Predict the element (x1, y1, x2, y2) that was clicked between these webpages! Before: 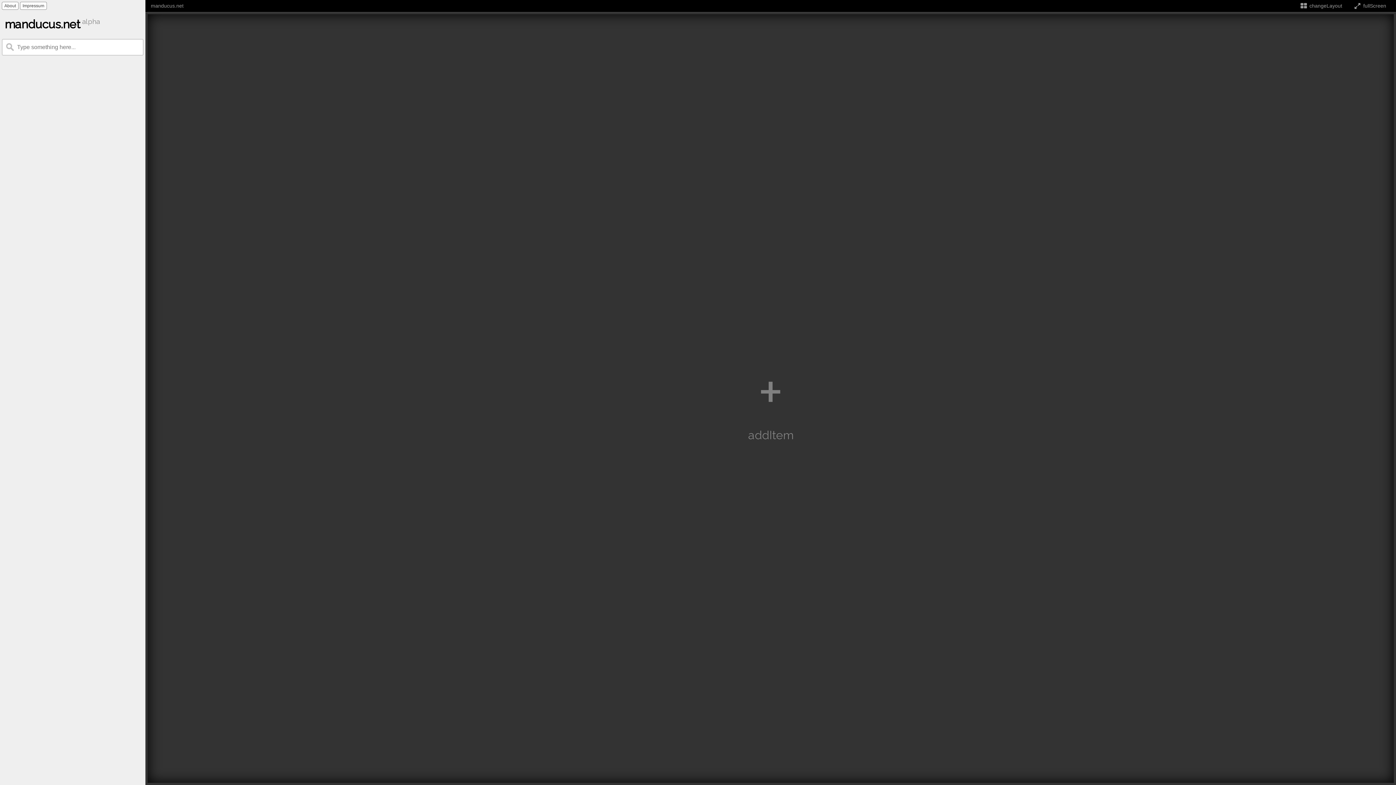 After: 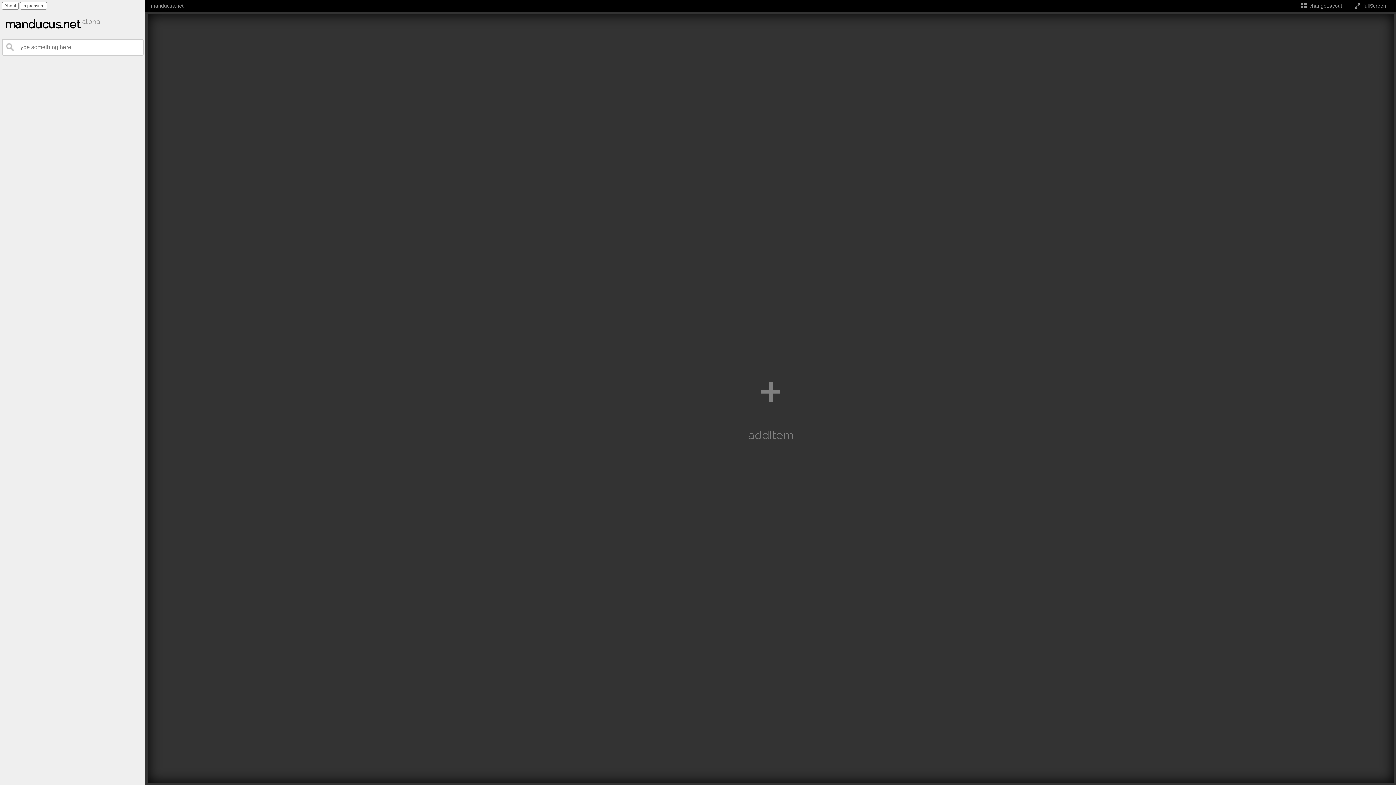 Action: label: manducus.net bbox: (150, 2, 183, 8)